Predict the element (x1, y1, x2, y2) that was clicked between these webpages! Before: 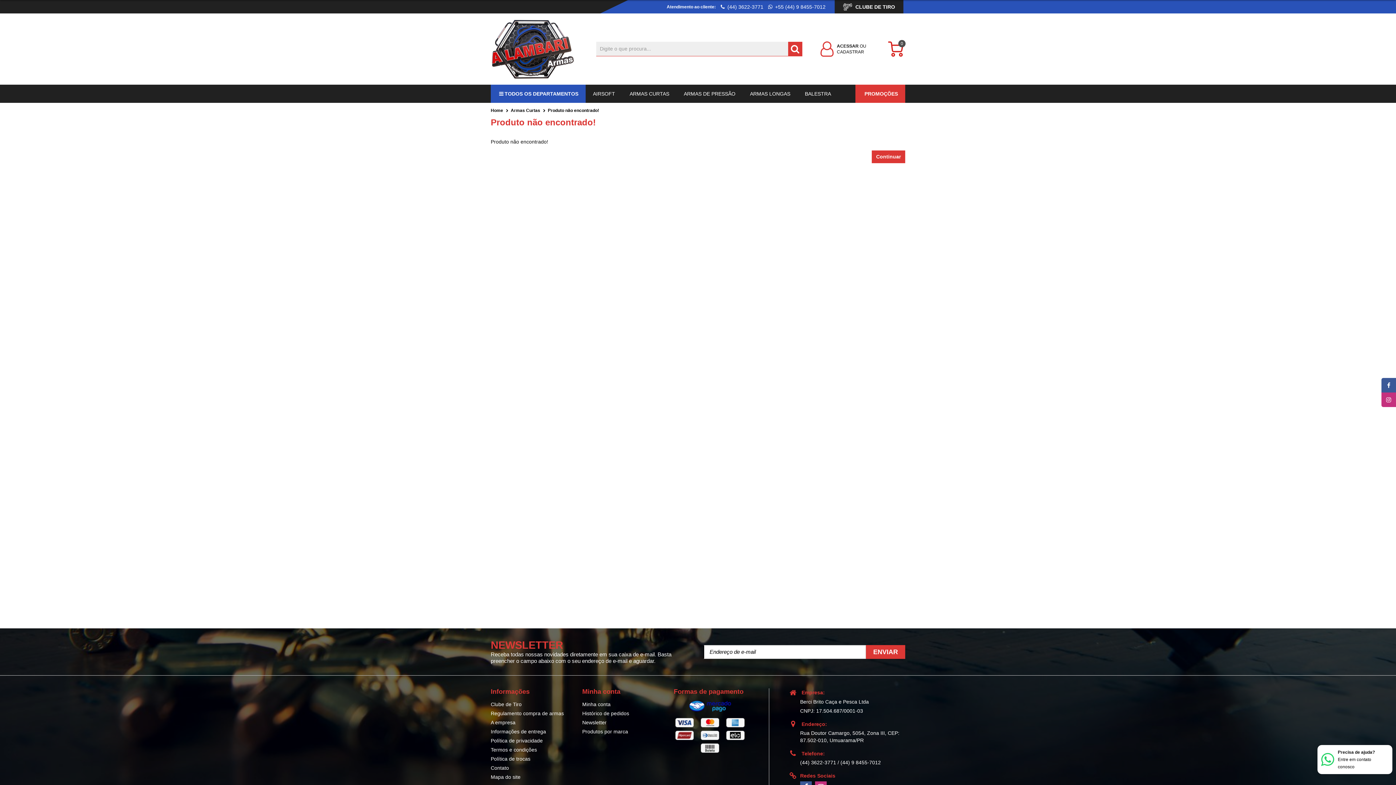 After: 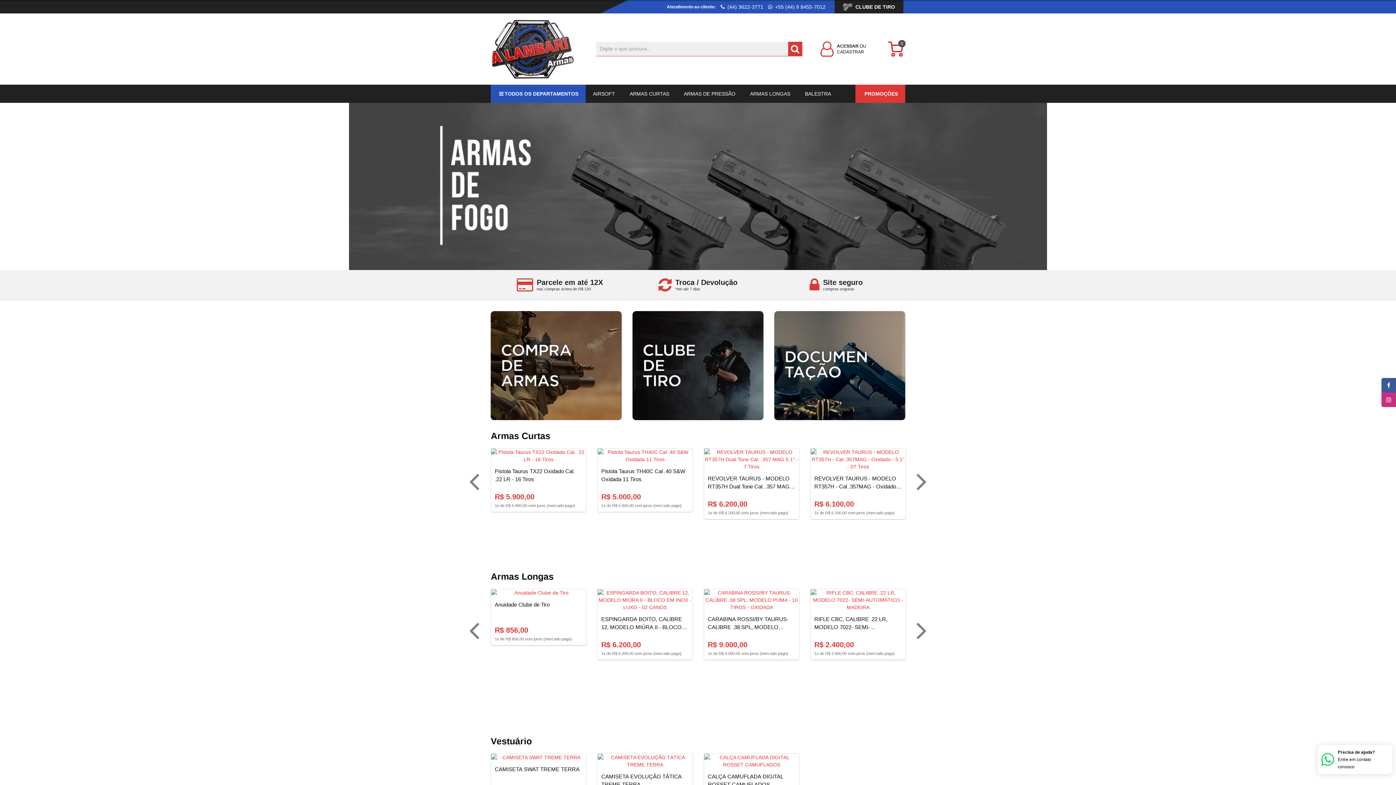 Action: label: Home bbox: (490, 107, 503, 113)